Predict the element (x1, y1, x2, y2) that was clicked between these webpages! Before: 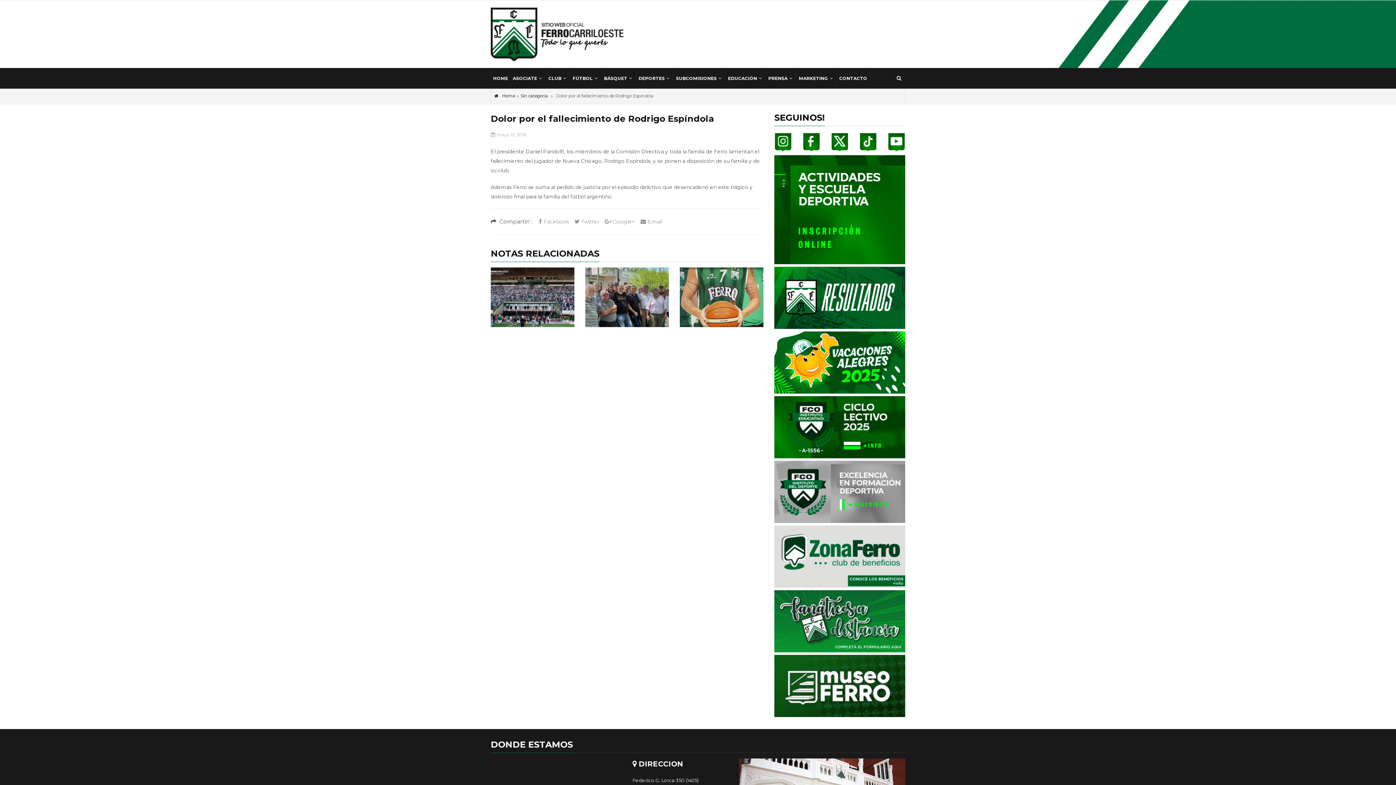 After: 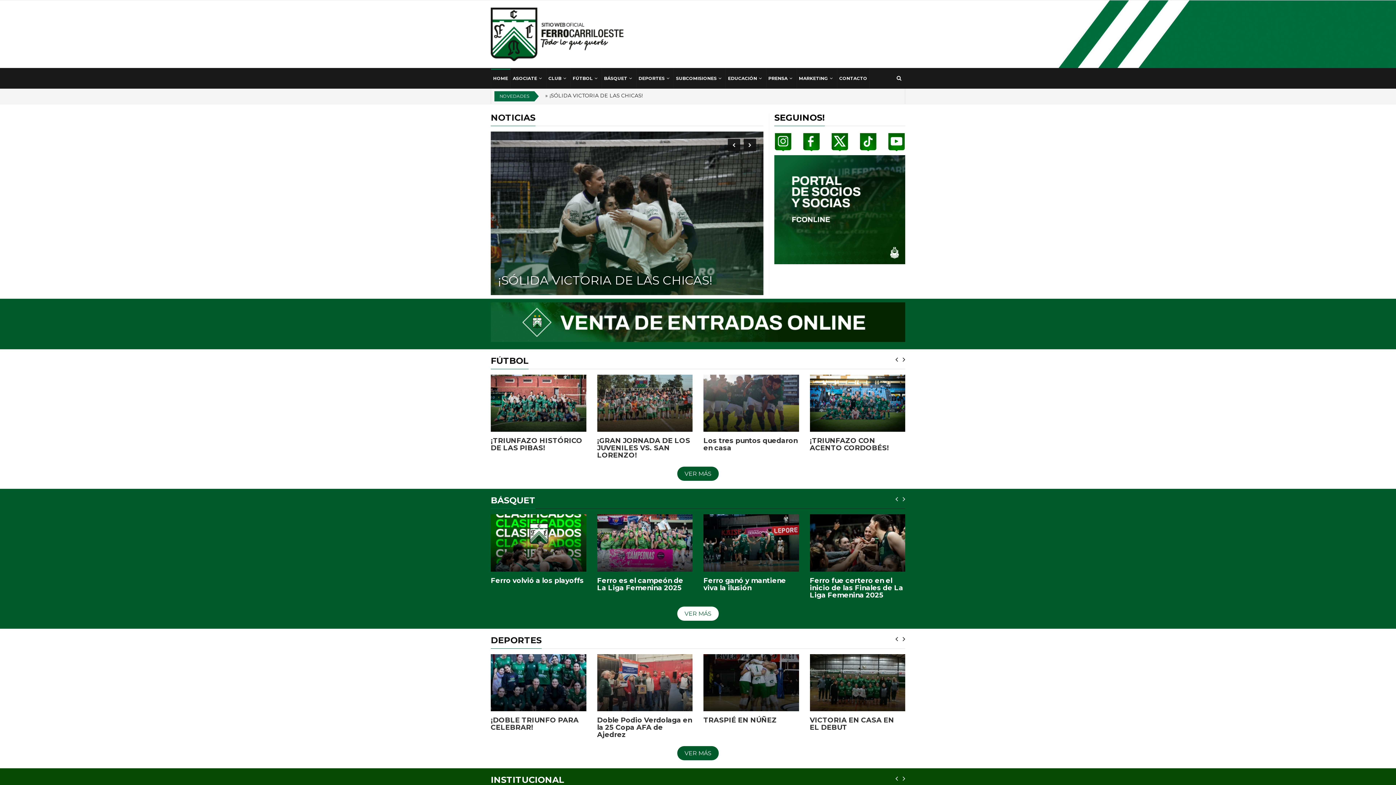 Action: bbox: (494, 93, 514, 98) label: Home